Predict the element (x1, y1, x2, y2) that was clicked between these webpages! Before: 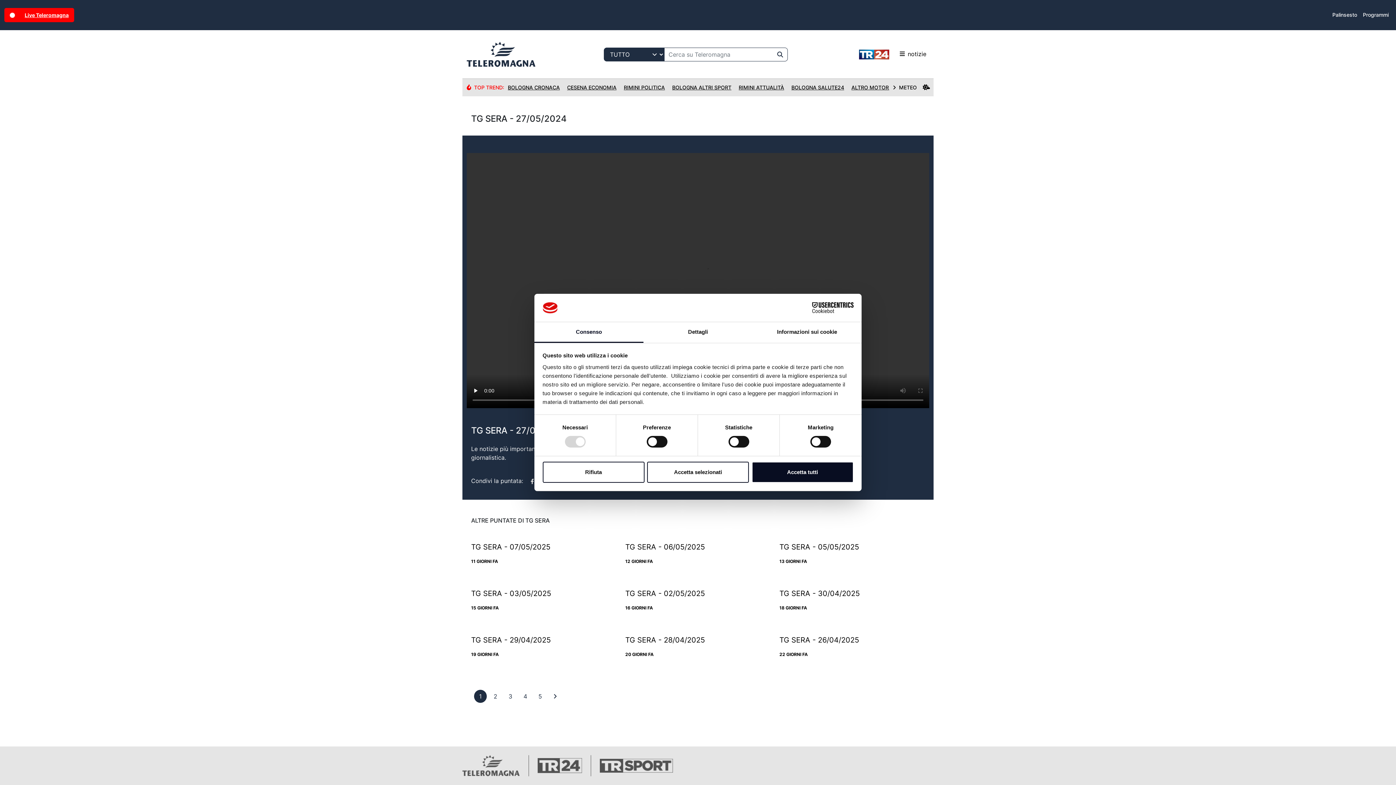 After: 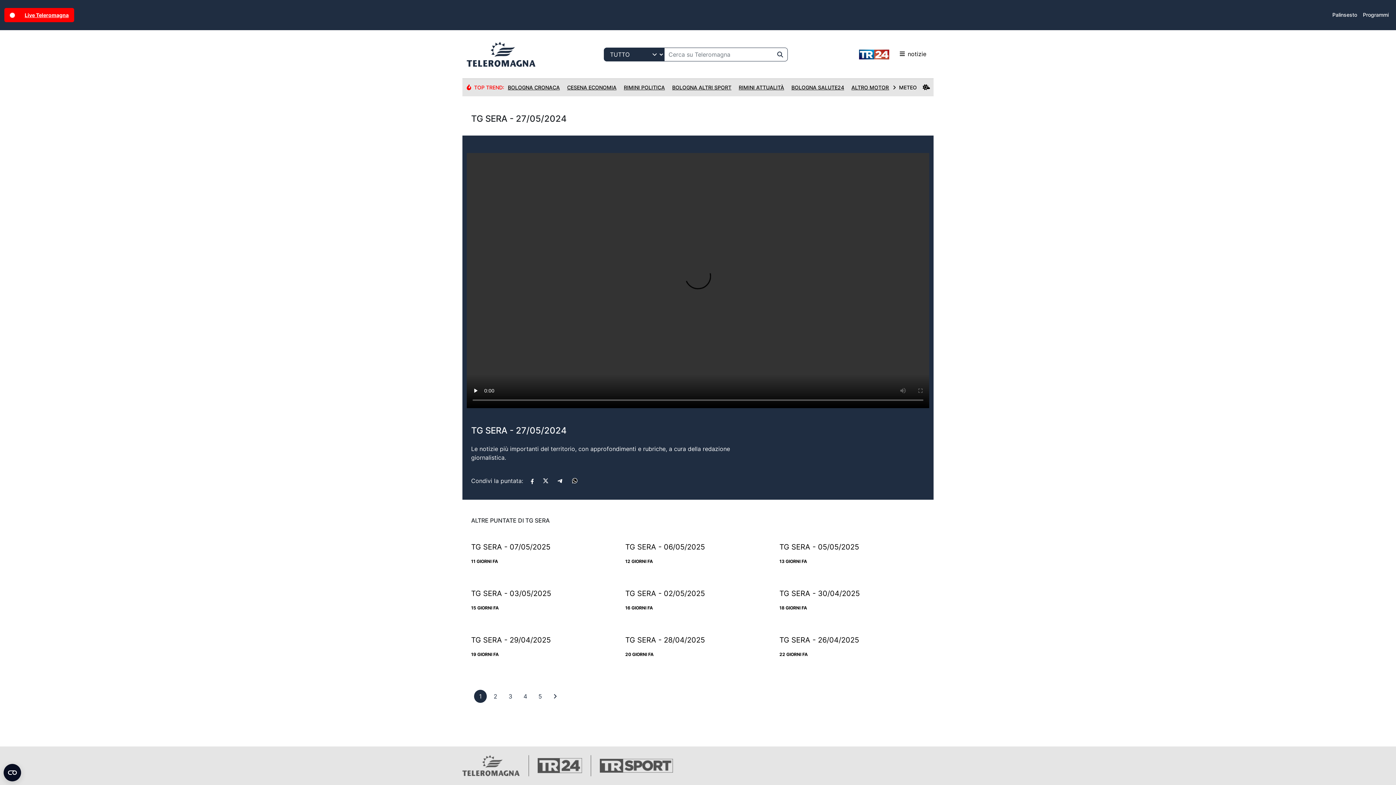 Action: bbox: (751, 461, 853, 482) label: Accetta tutti